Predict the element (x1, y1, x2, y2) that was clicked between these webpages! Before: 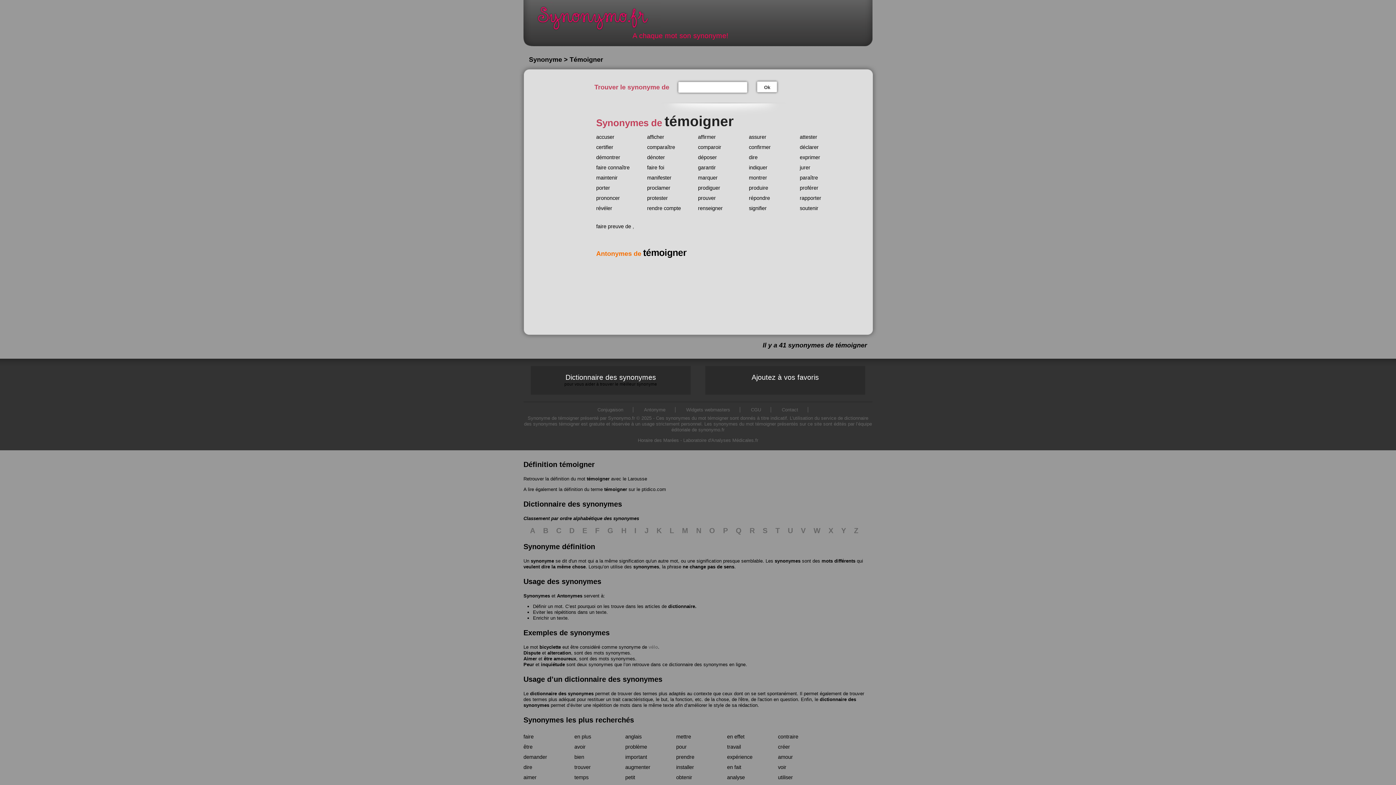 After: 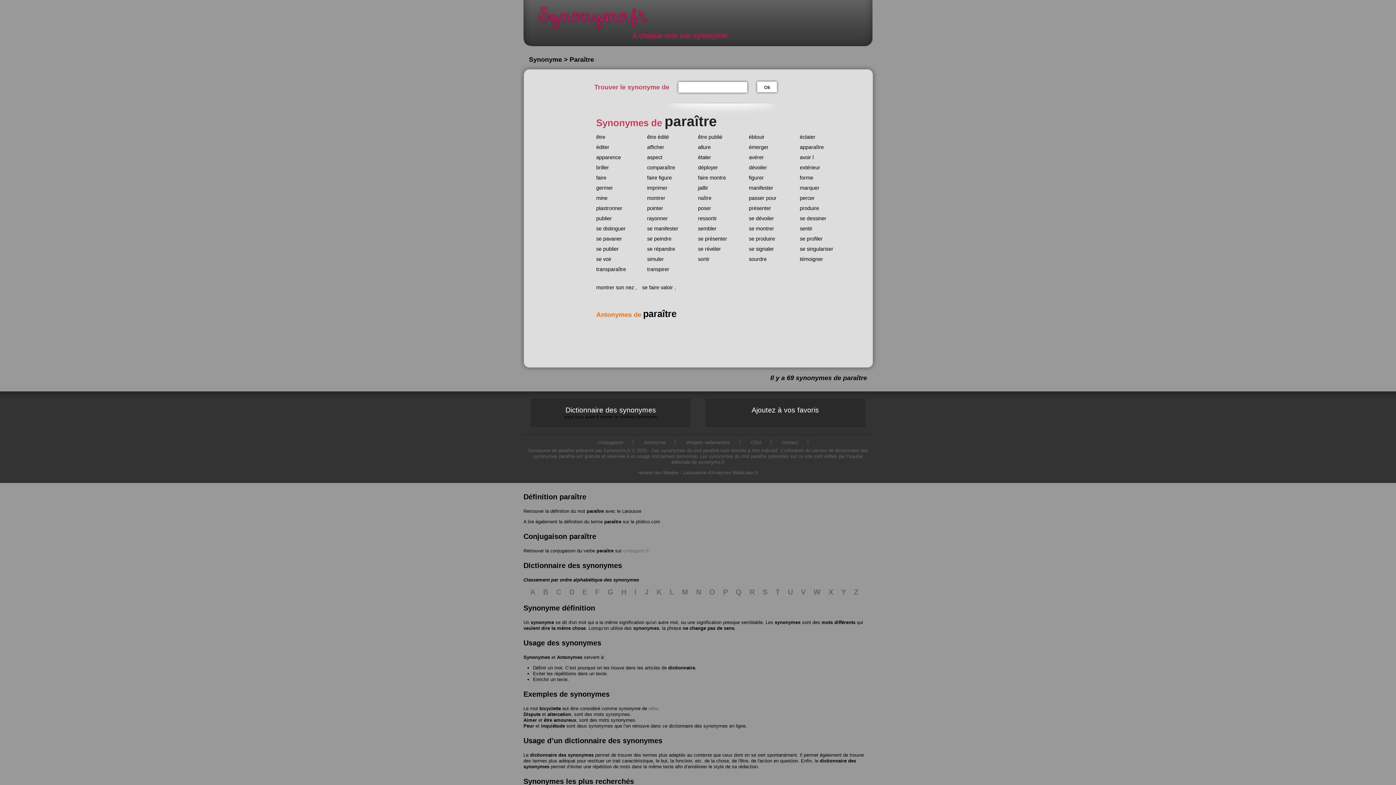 Action: bbox: (800, 174, 818, 180) label: paraître